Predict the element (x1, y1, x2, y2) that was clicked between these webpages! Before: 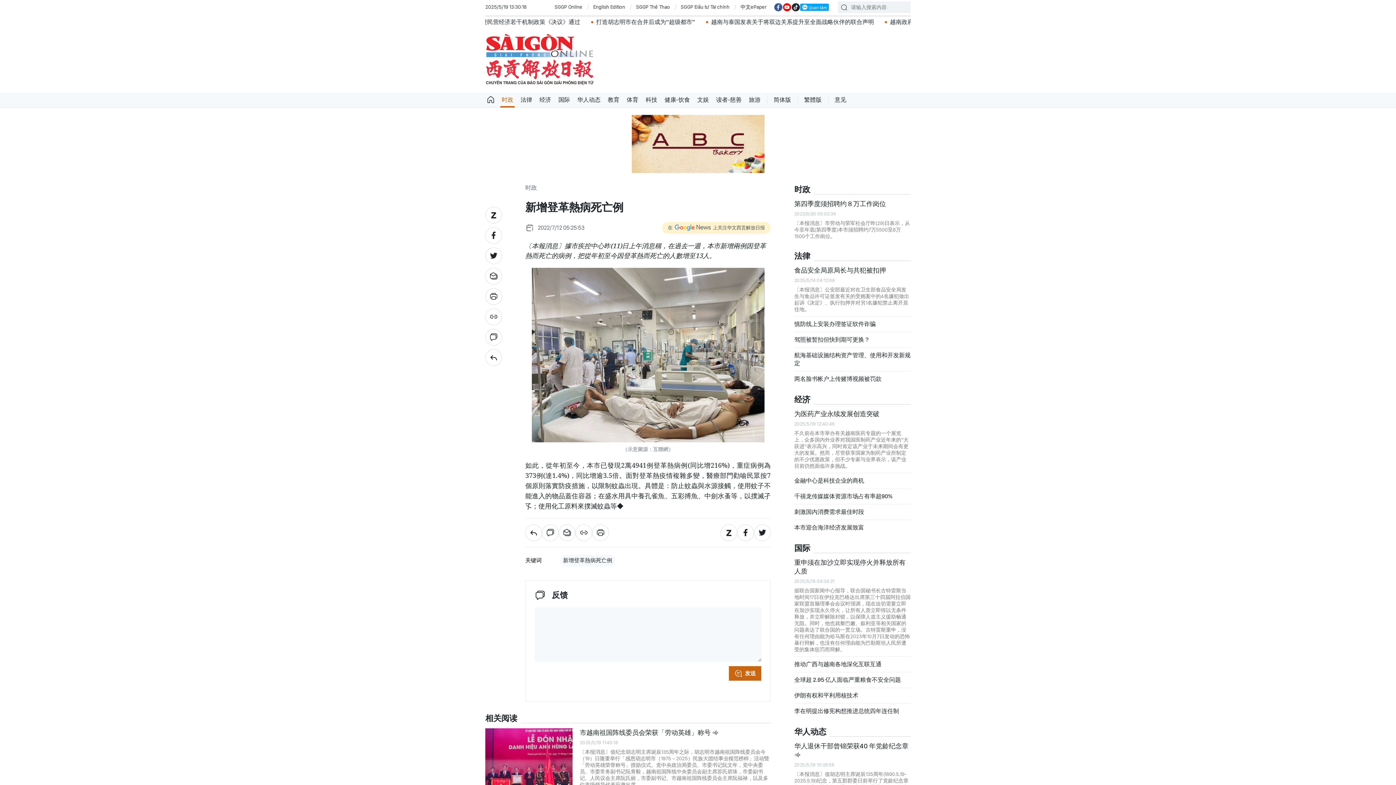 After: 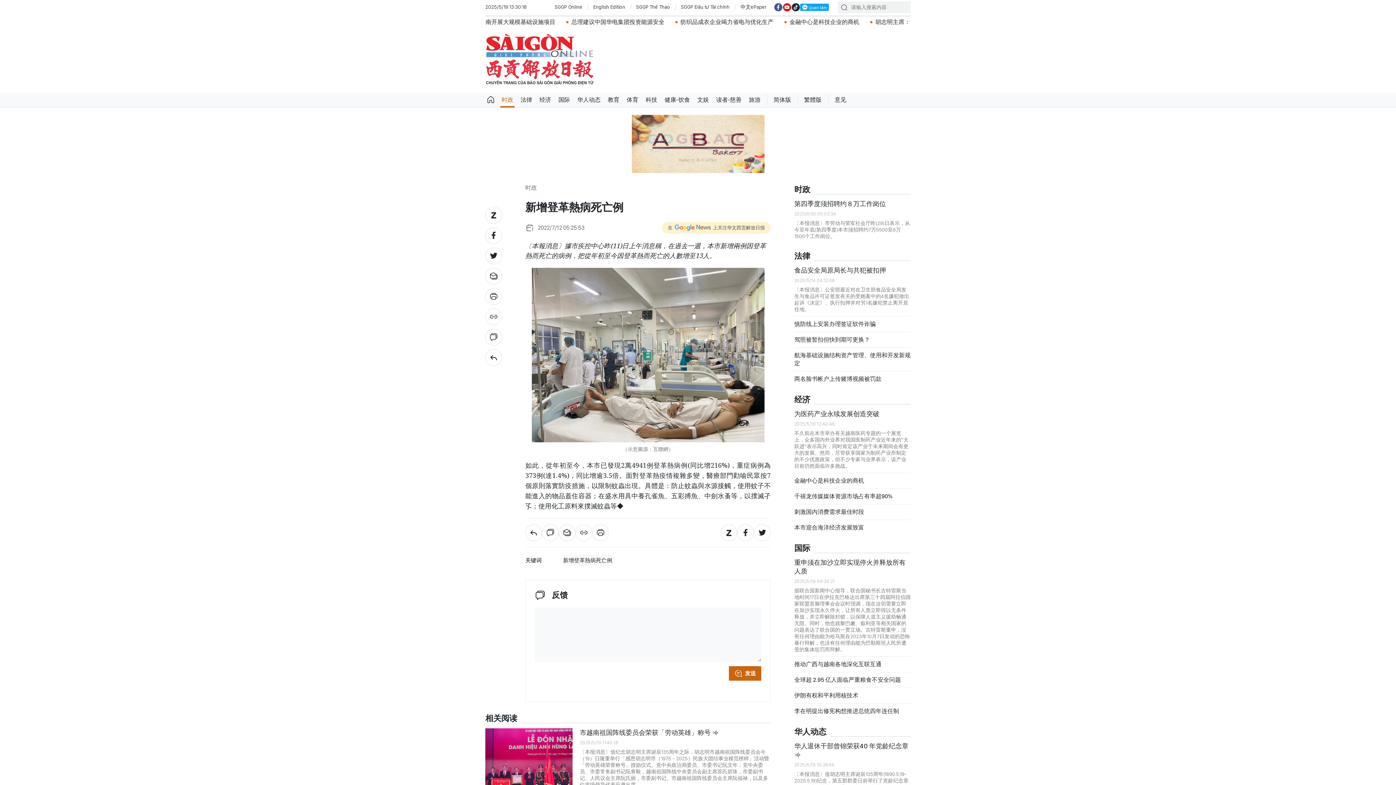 Action: bbox: (631, 140, 764, 146)